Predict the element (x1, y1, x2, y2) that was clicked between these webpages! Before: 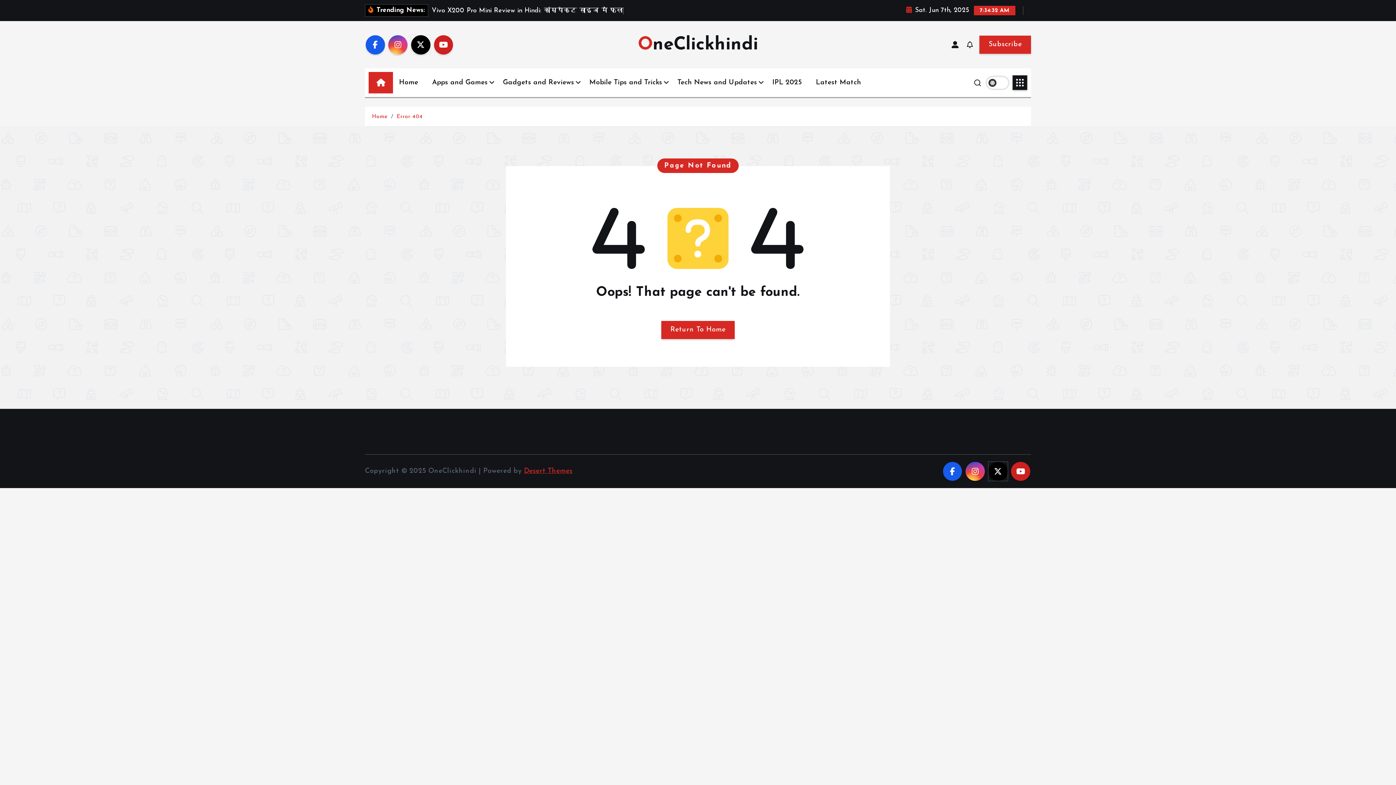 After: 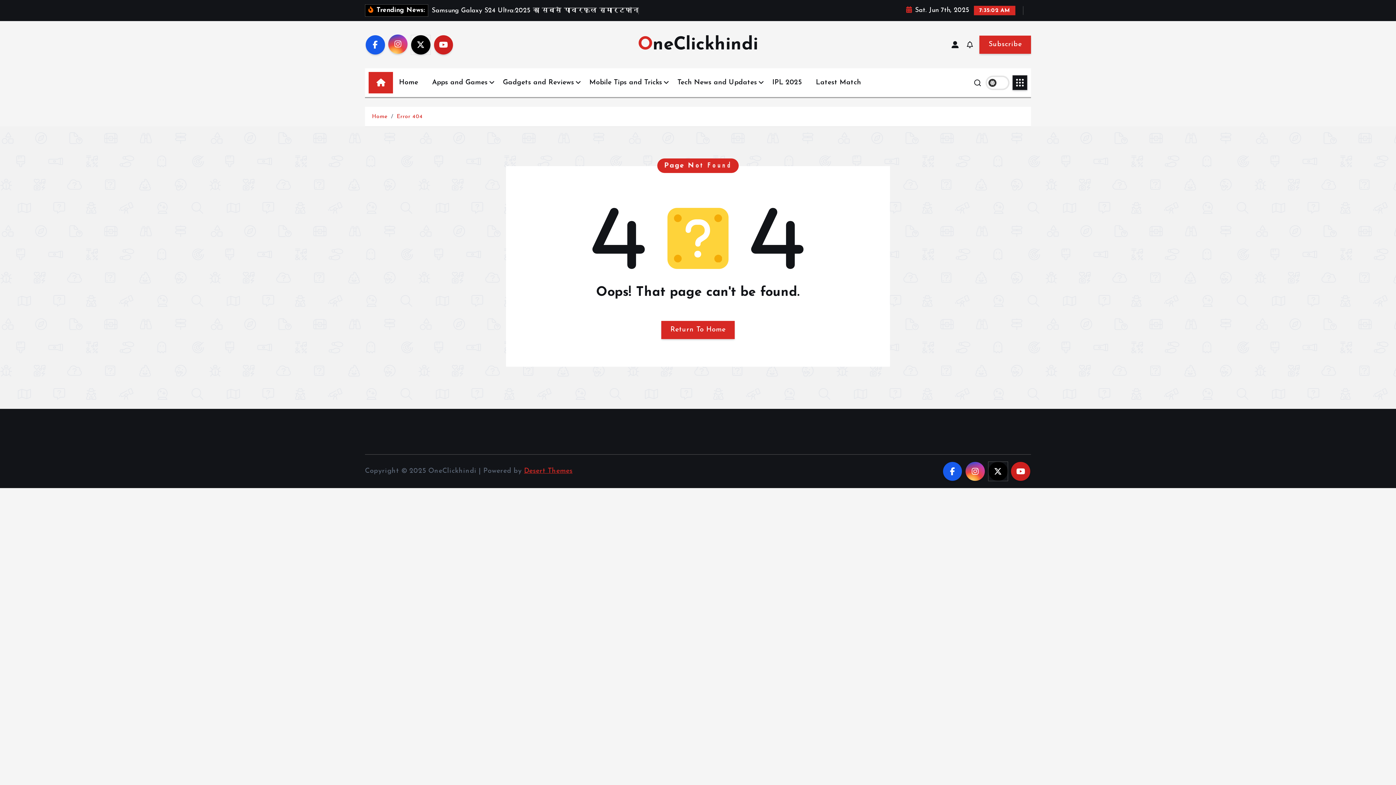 Action: bbox: (388, 35, 407, 54)